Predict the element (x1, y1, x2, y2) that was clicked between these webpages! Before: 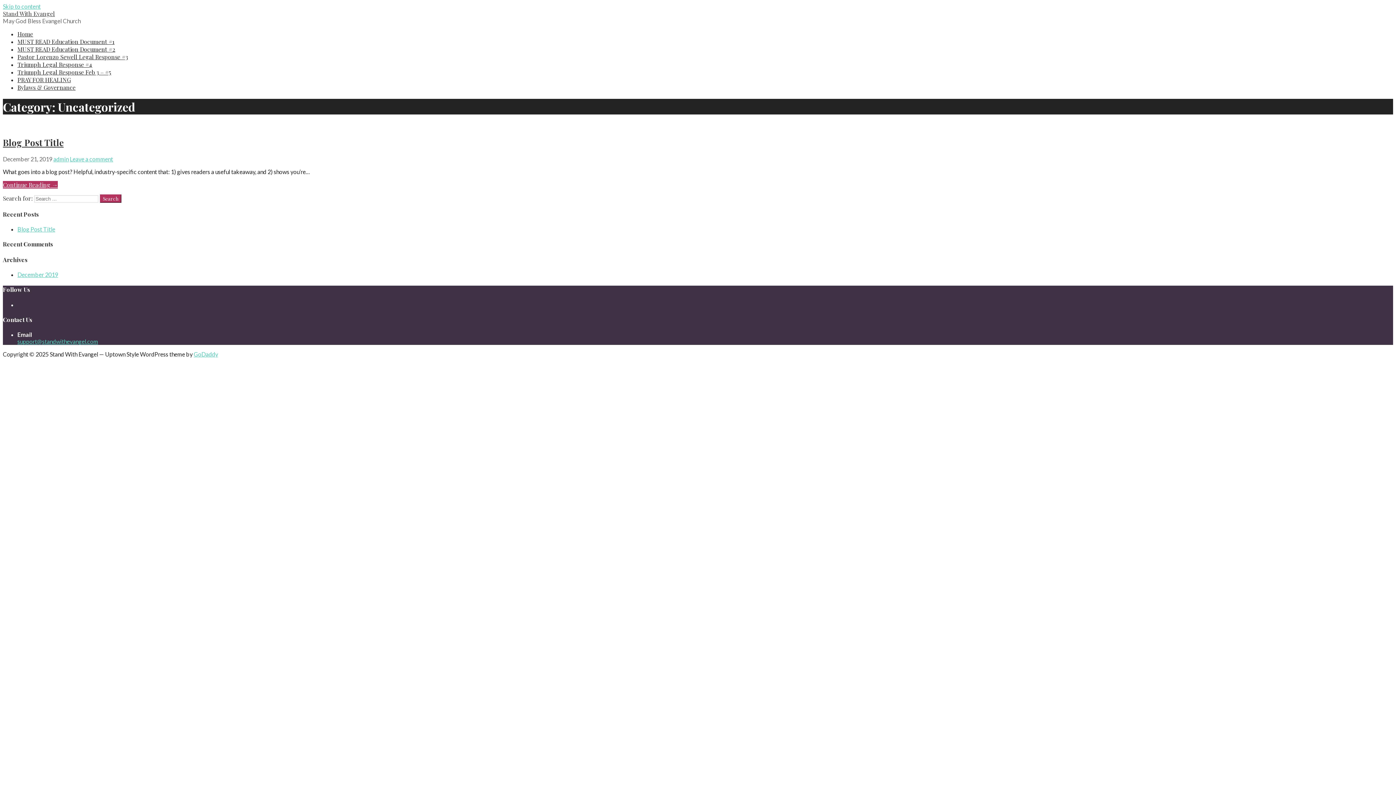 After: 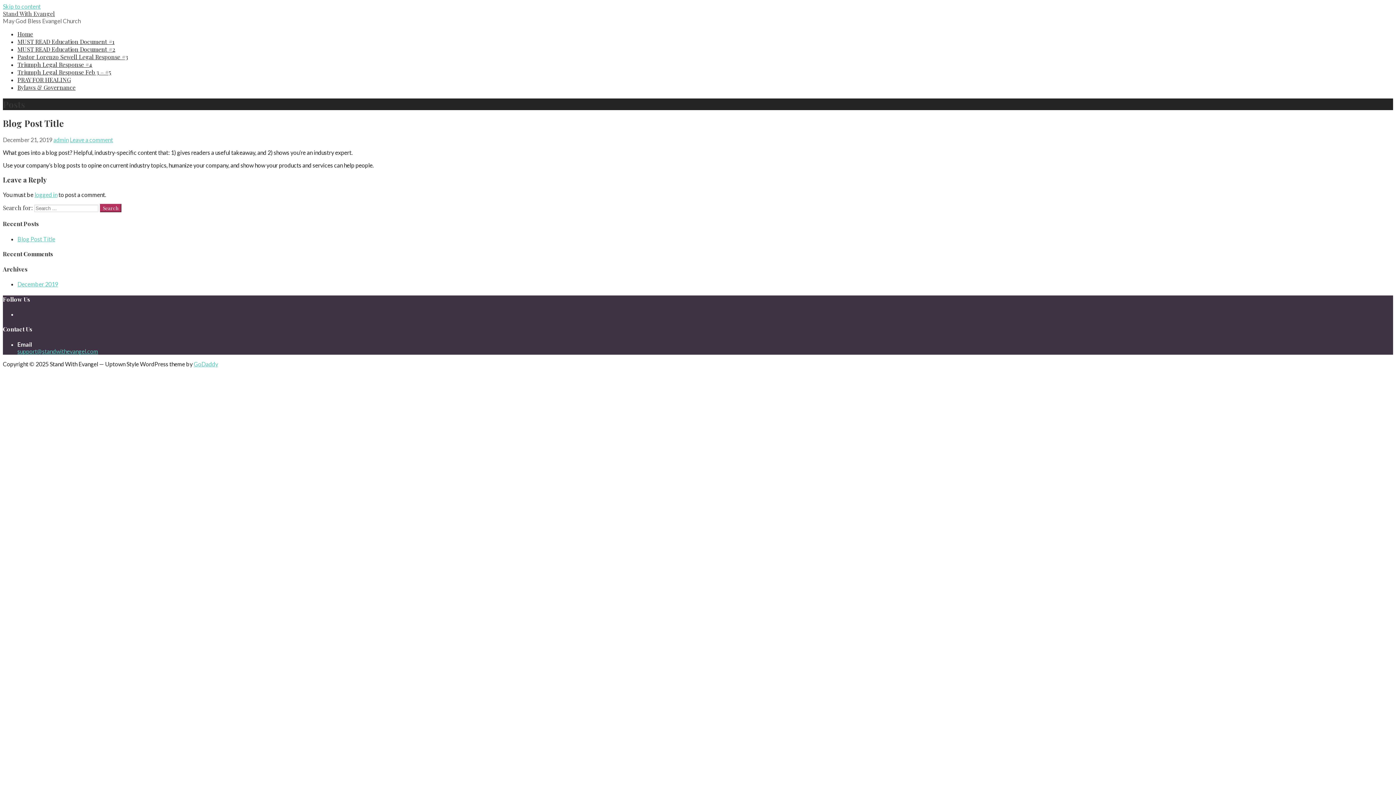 Action: label: Continue reading Blog Post Title bbox: (2, 180, 57, 188)